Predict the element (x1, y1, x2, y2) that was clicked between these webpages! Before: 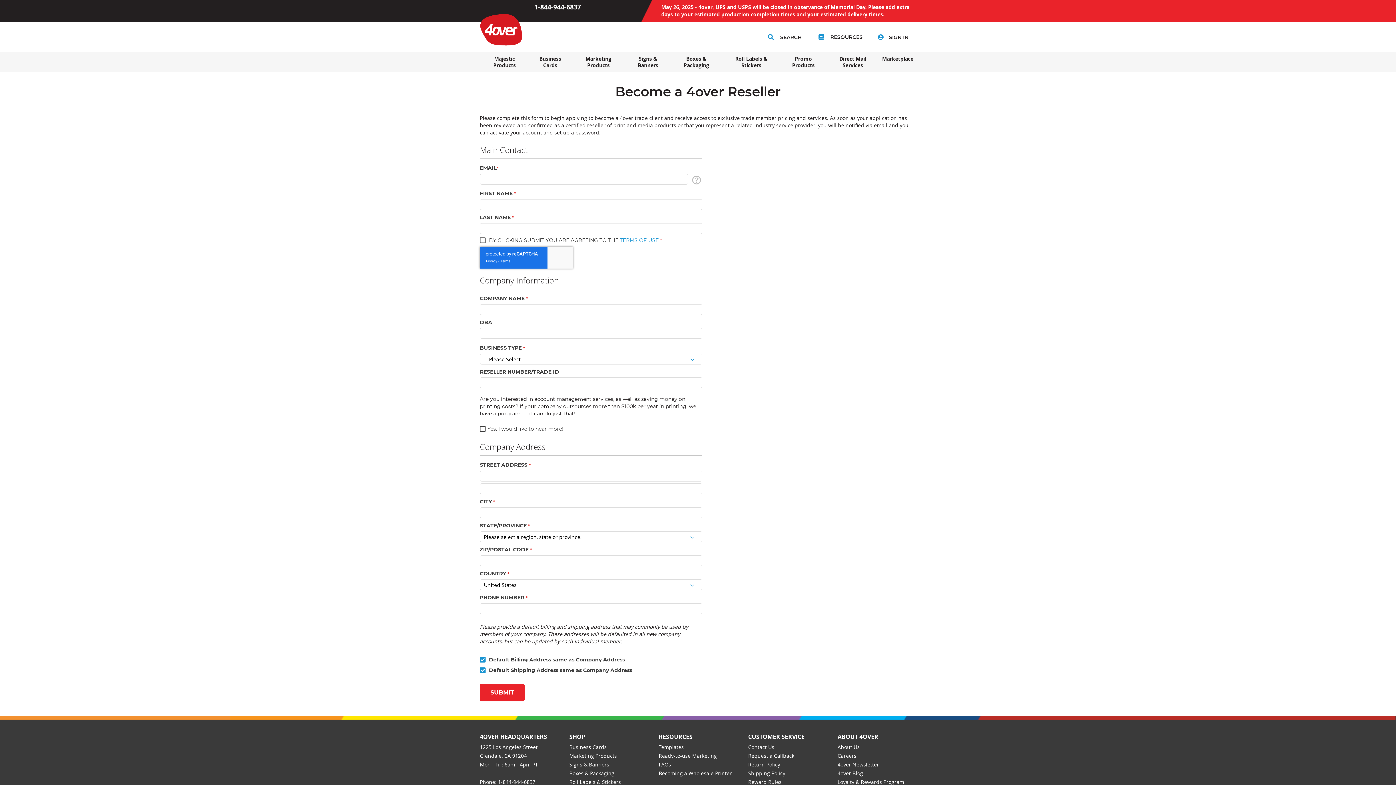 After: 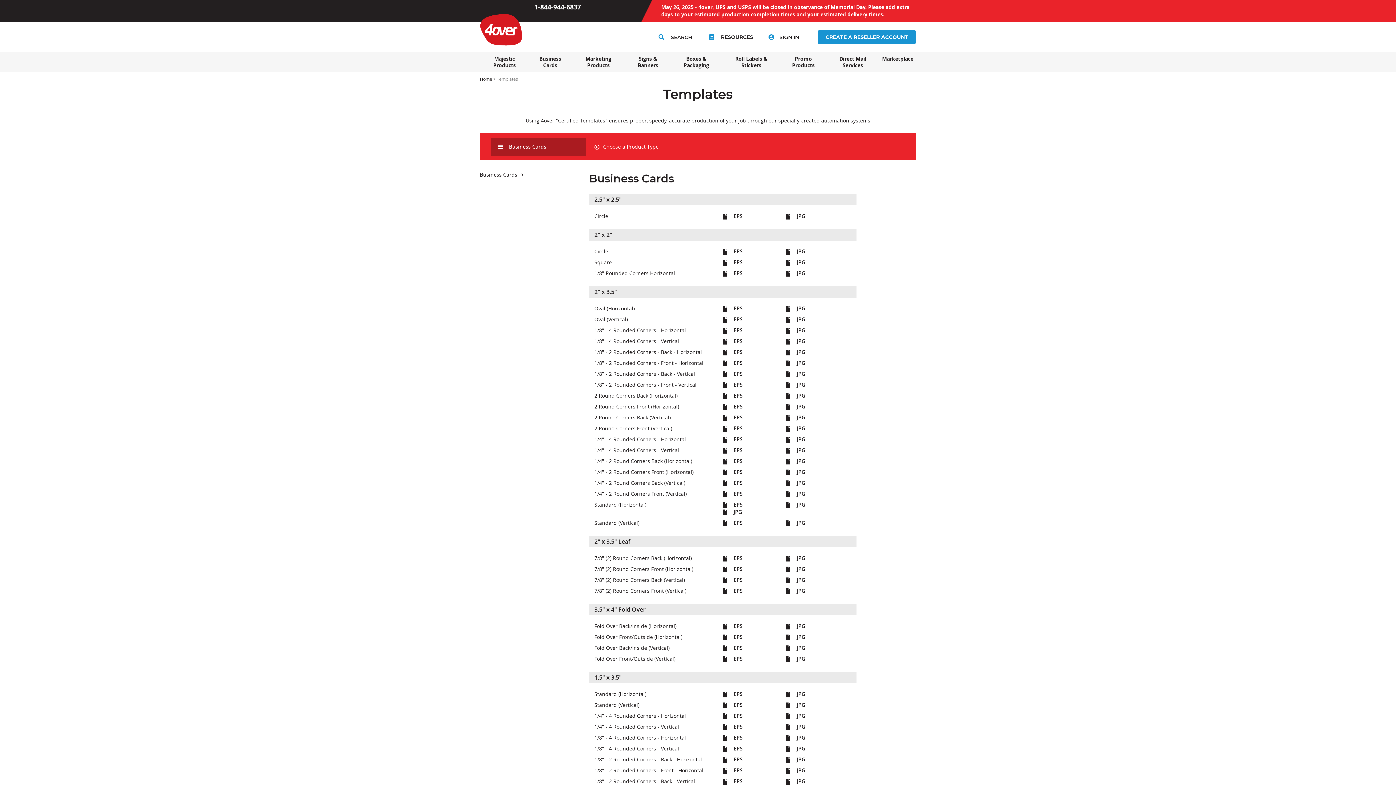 Action: bbox: (658, 744, 684, 751) label: Templates